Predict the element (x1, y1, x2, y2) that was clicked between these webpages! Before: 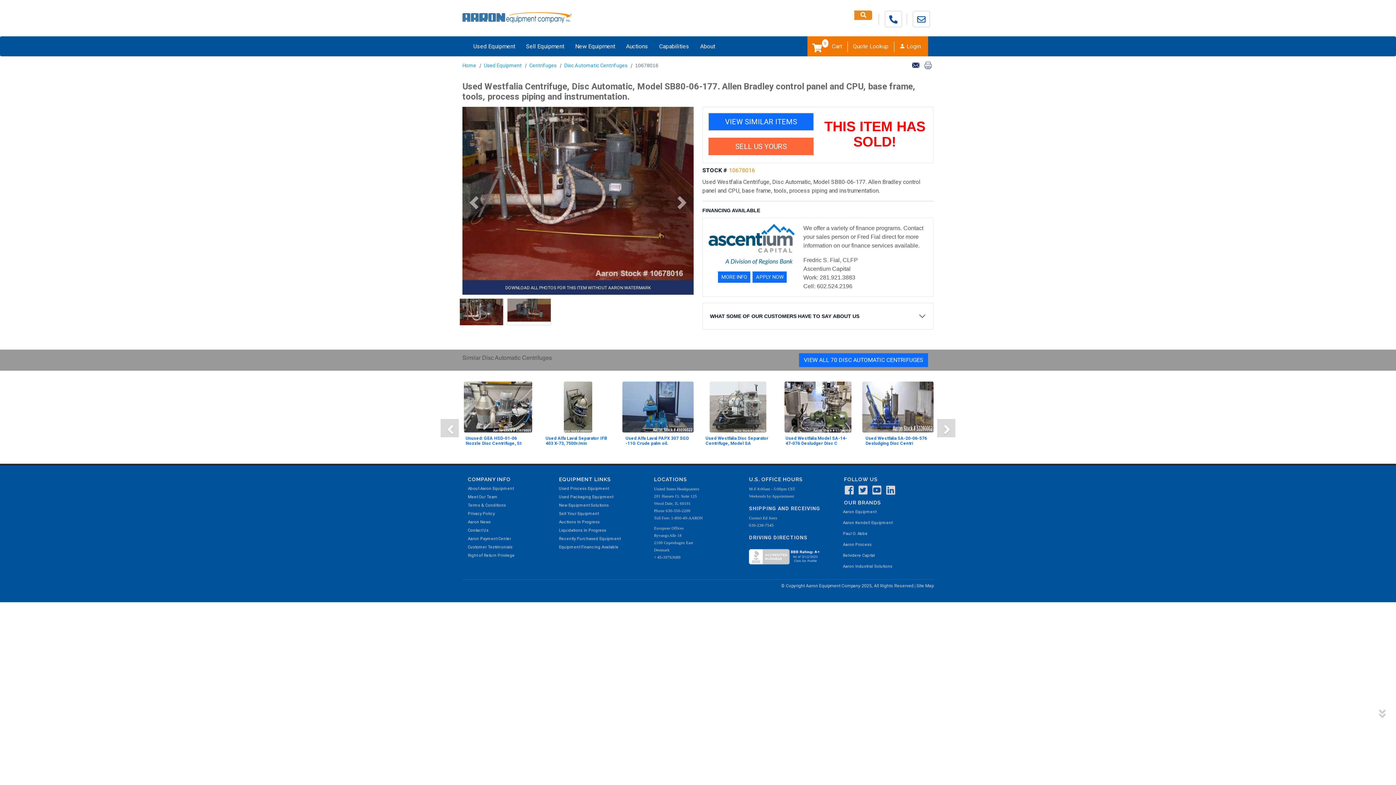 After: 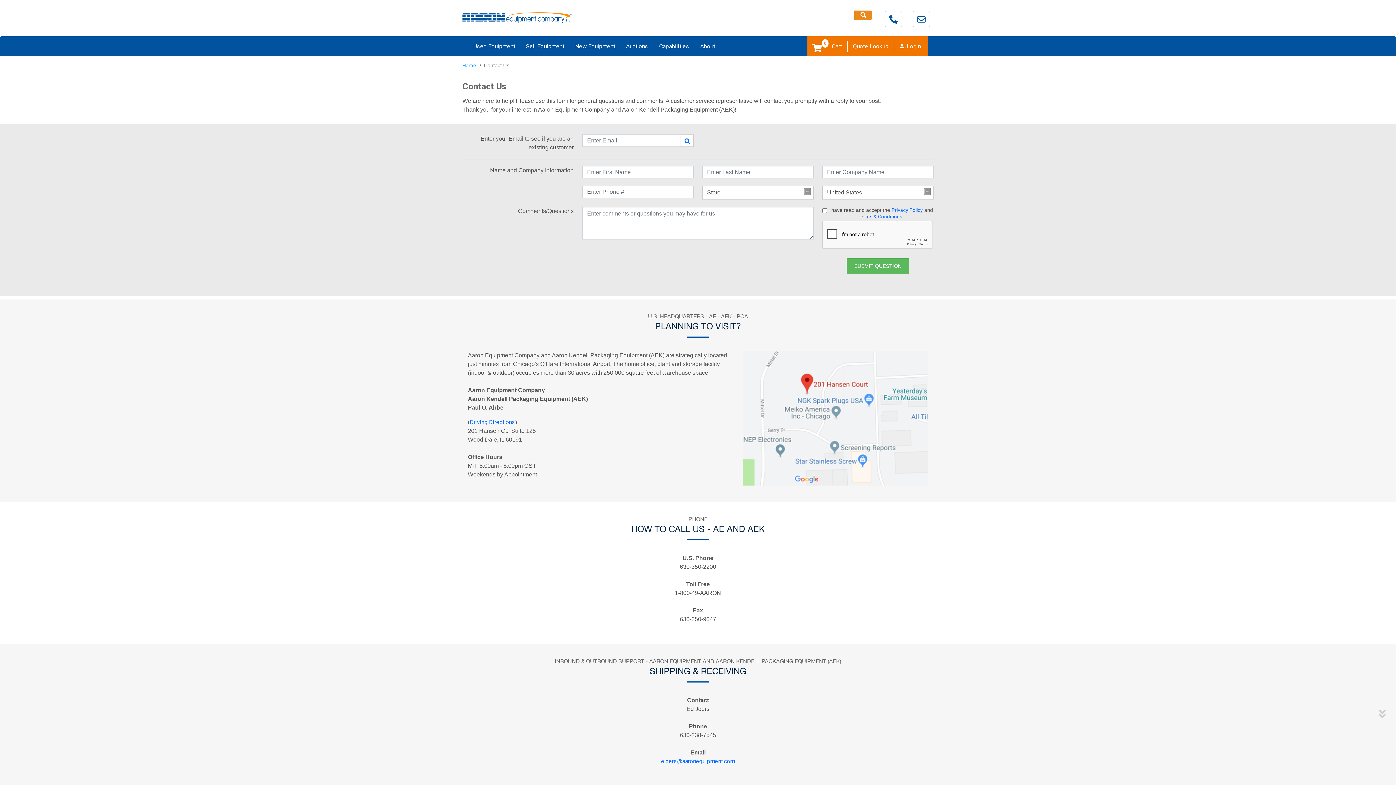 Action: bbox: (468, 527, 539, 534) label: Contact Us